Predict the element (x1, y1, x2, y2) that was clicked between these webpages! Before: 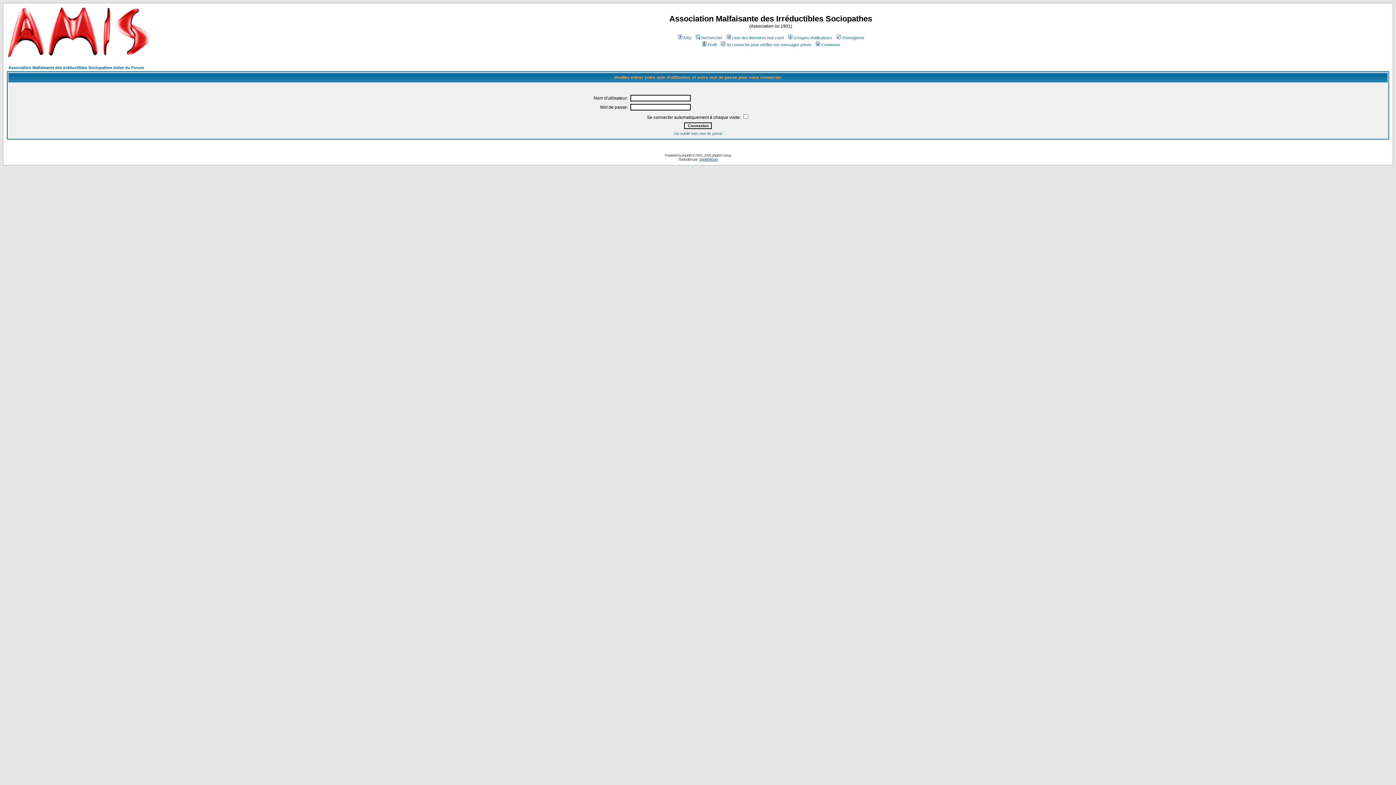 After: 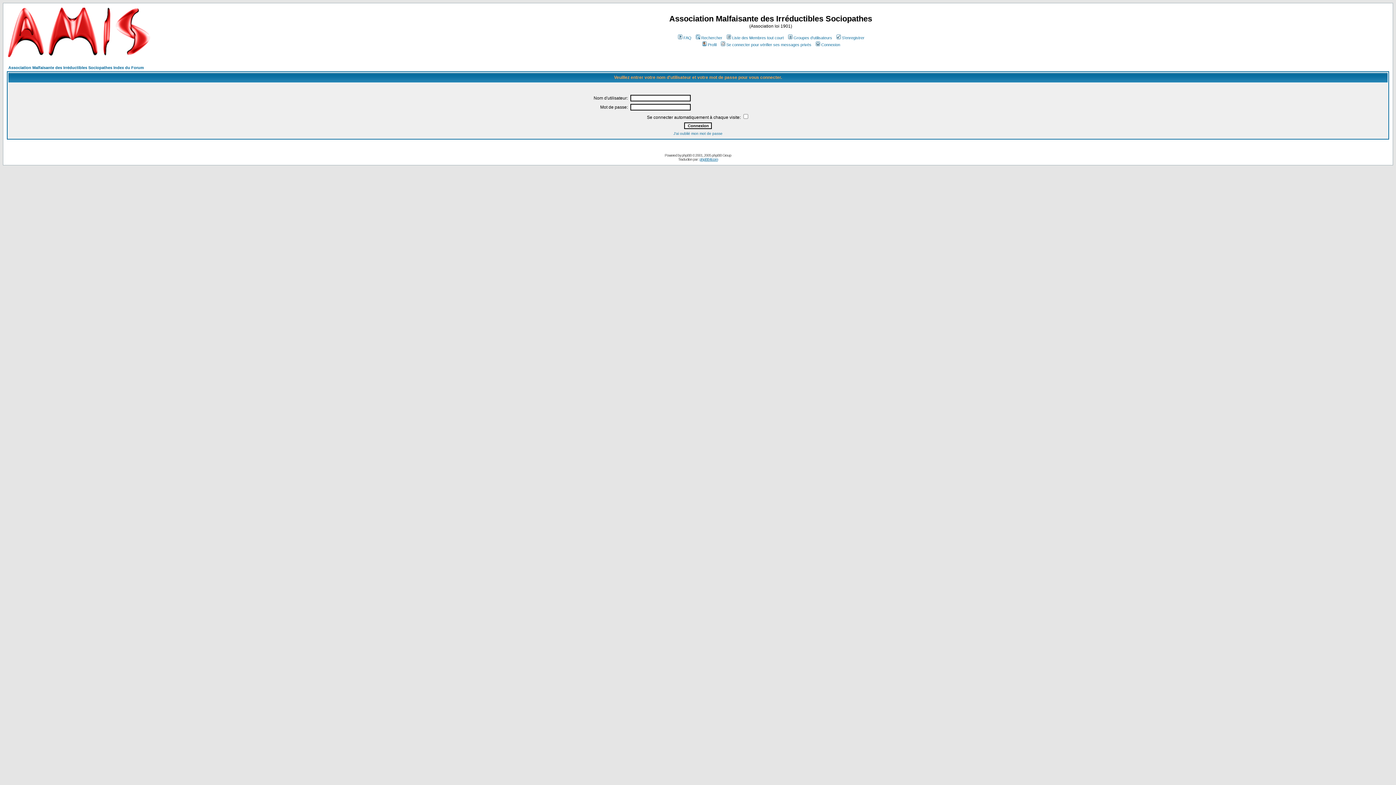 Action: bbox: (814, 42, 840, 46) label: Connexion